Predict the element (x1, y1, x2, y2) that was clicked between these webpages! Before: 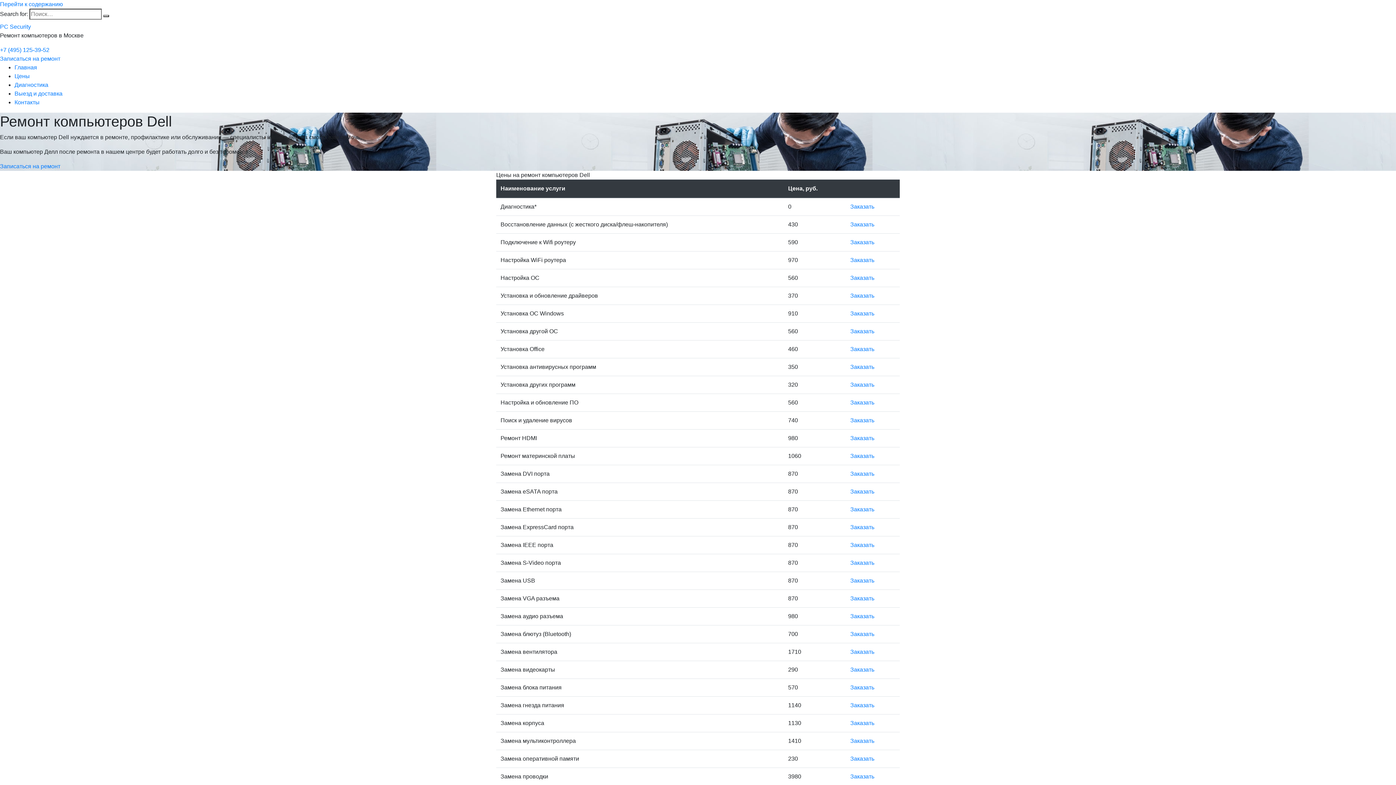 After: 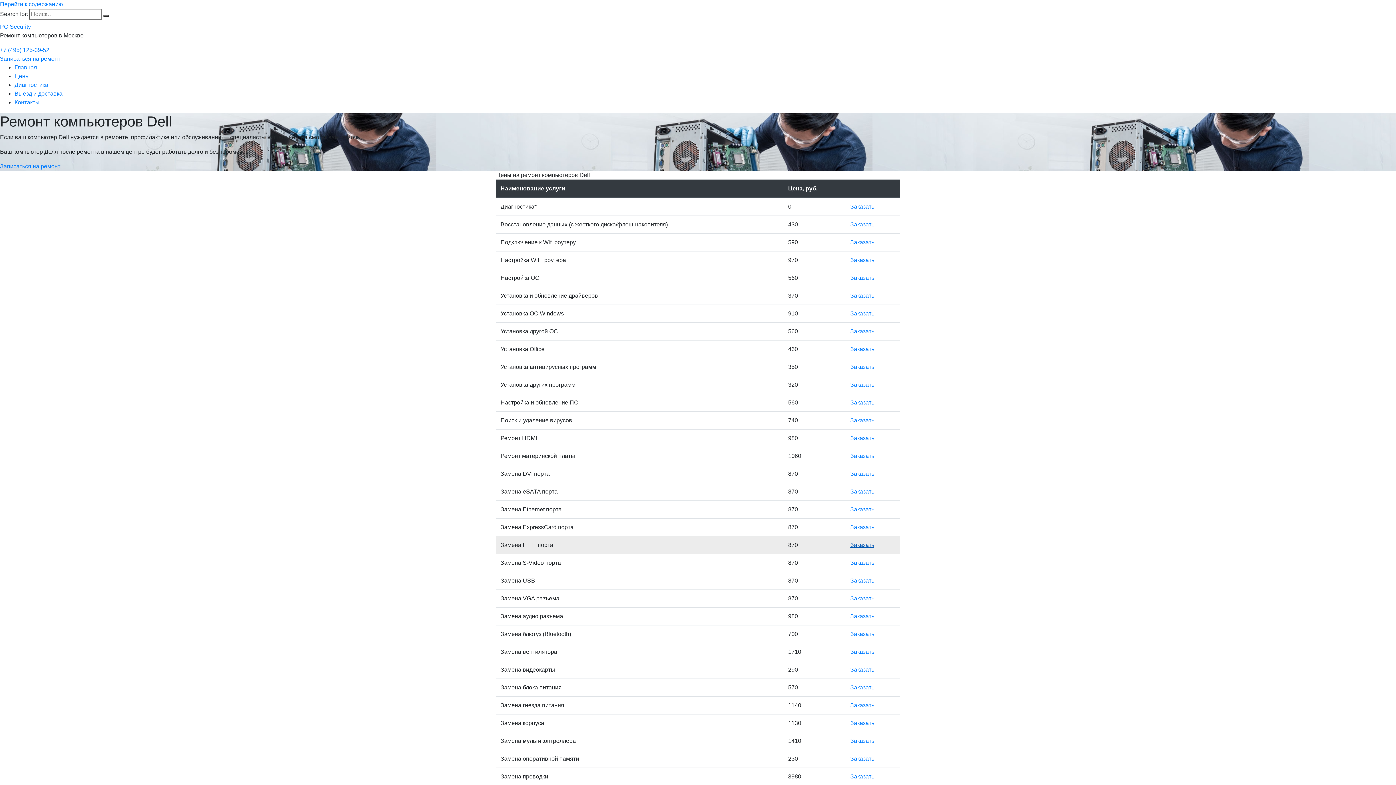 Action: bbox: (850, 542, 874, 548) label: Заказать